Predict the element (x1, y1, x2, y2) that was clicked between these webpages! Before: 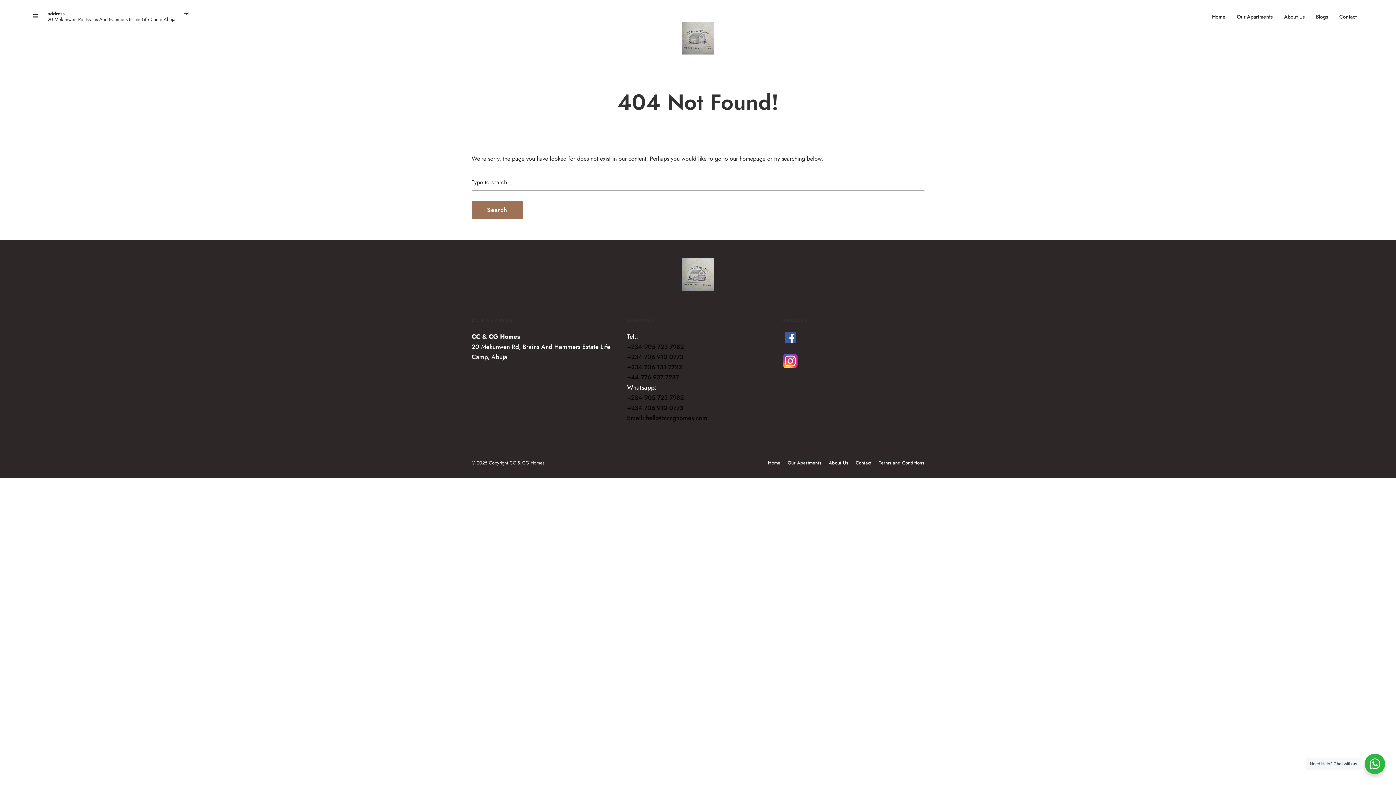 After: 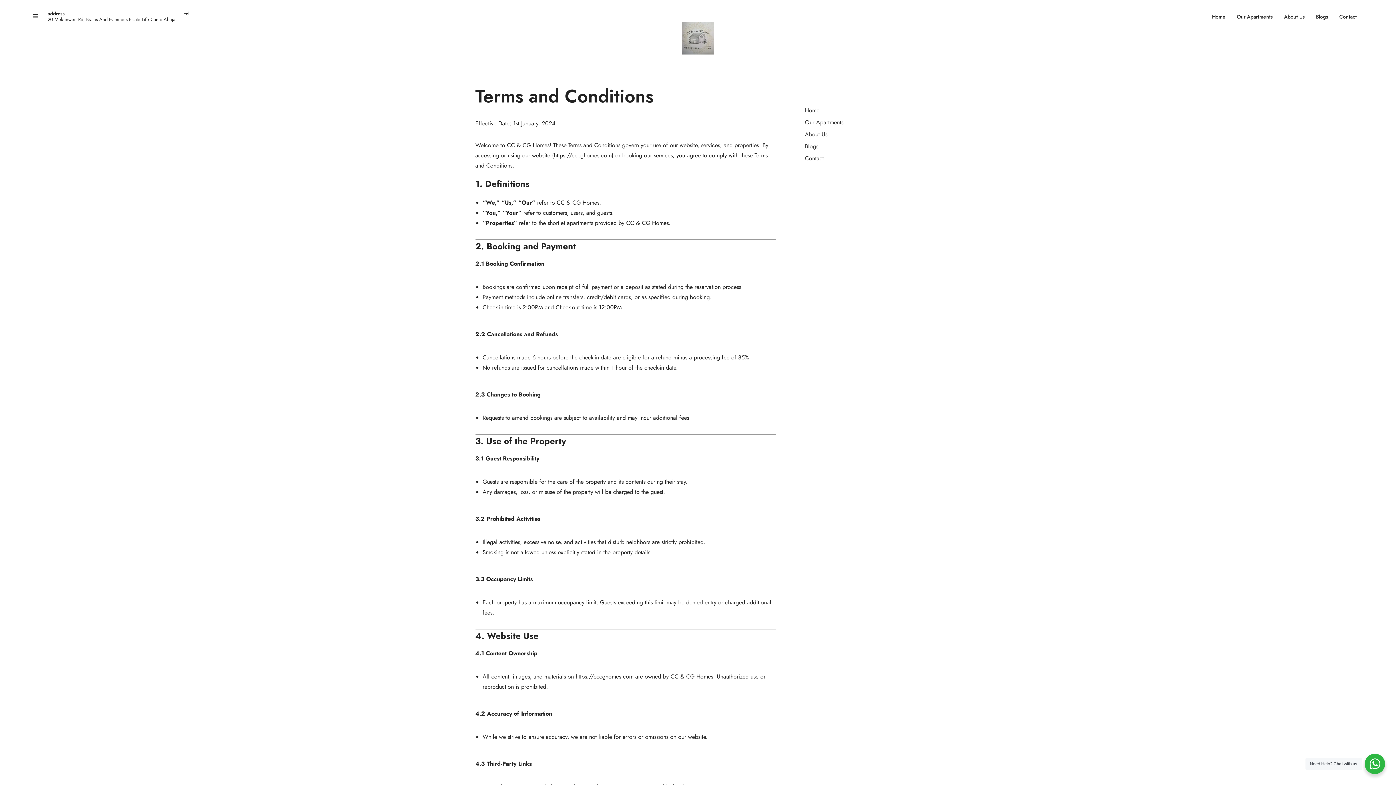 Action: label: Terms and Conditions bbox: (879, 459, 924, 466)